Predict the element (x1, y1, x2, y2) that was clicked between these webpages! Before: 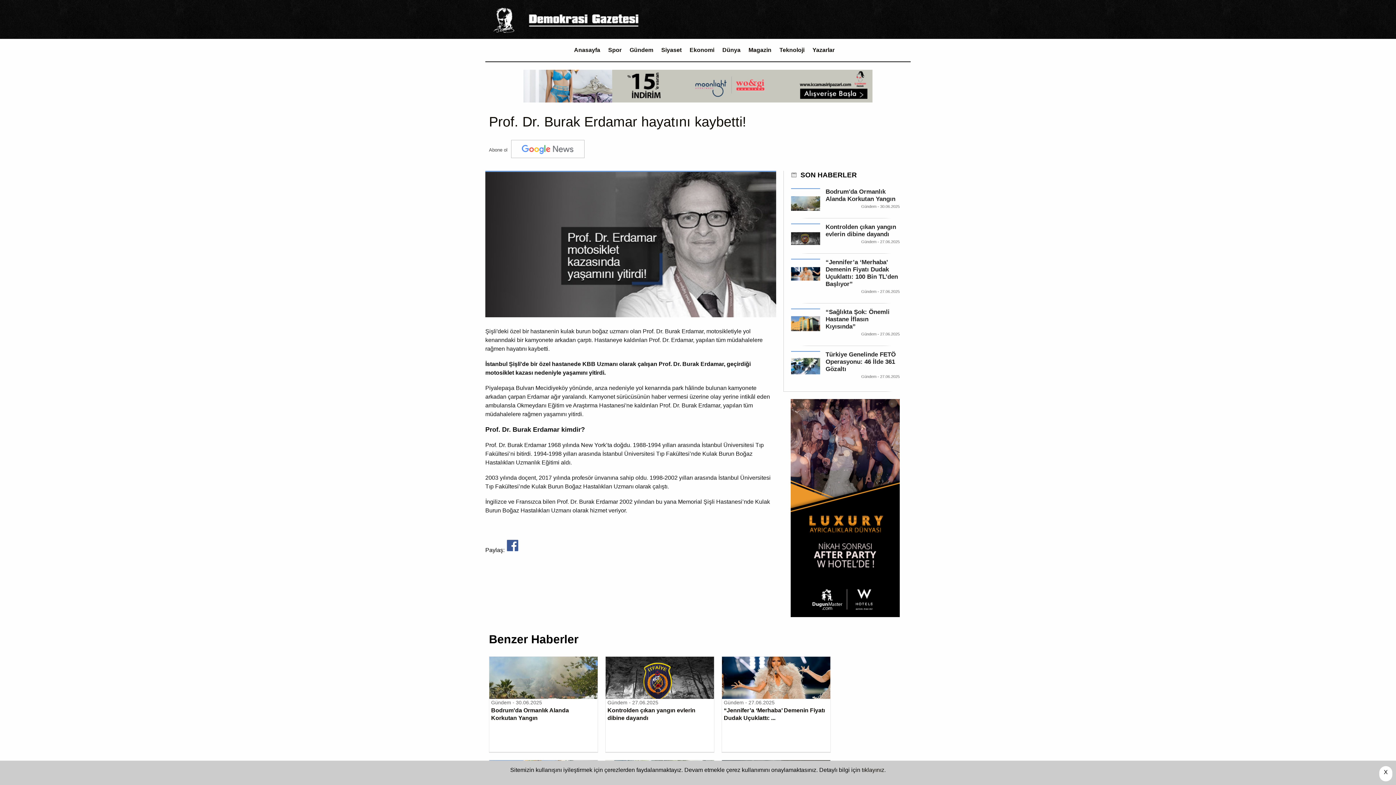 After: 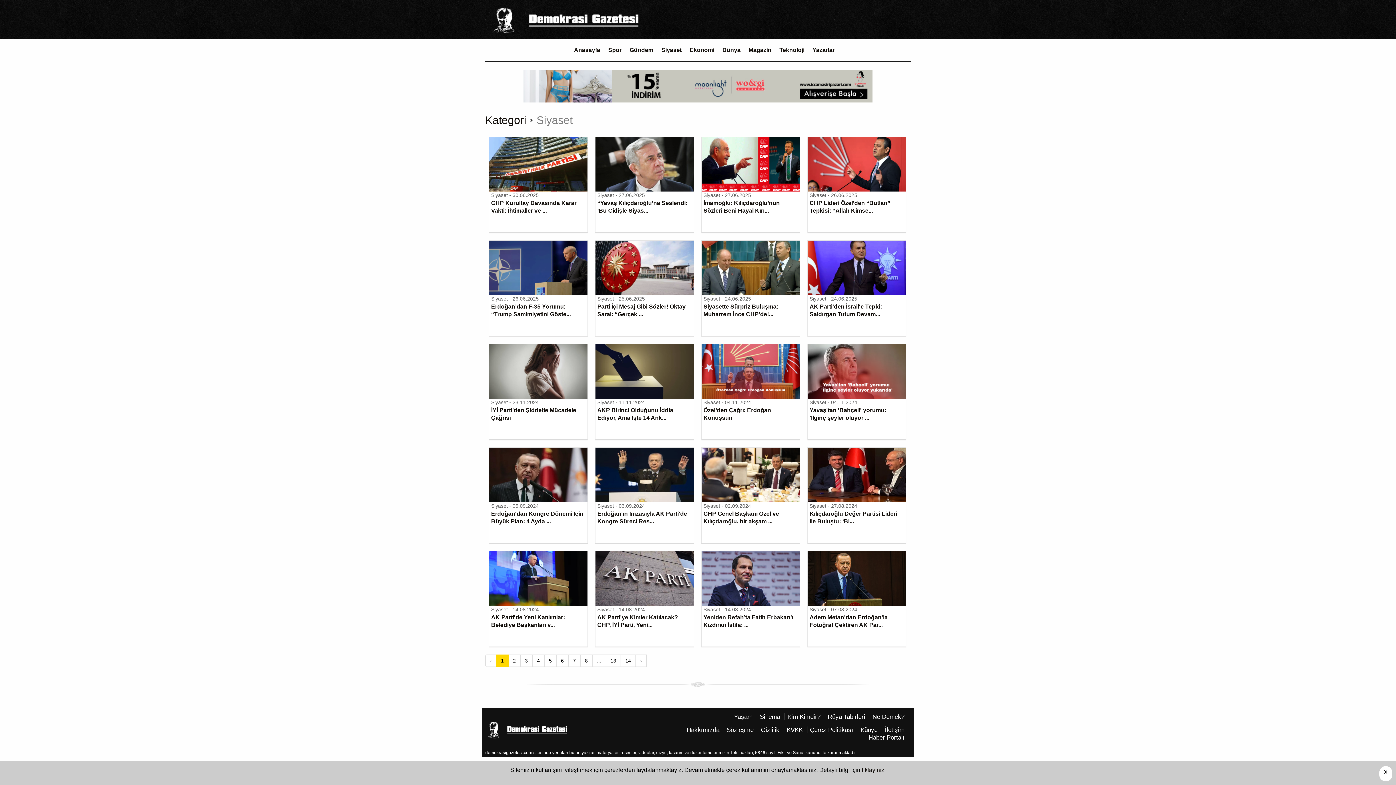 Action: bbox: (657, 43, 685, 57) label: Siyaset